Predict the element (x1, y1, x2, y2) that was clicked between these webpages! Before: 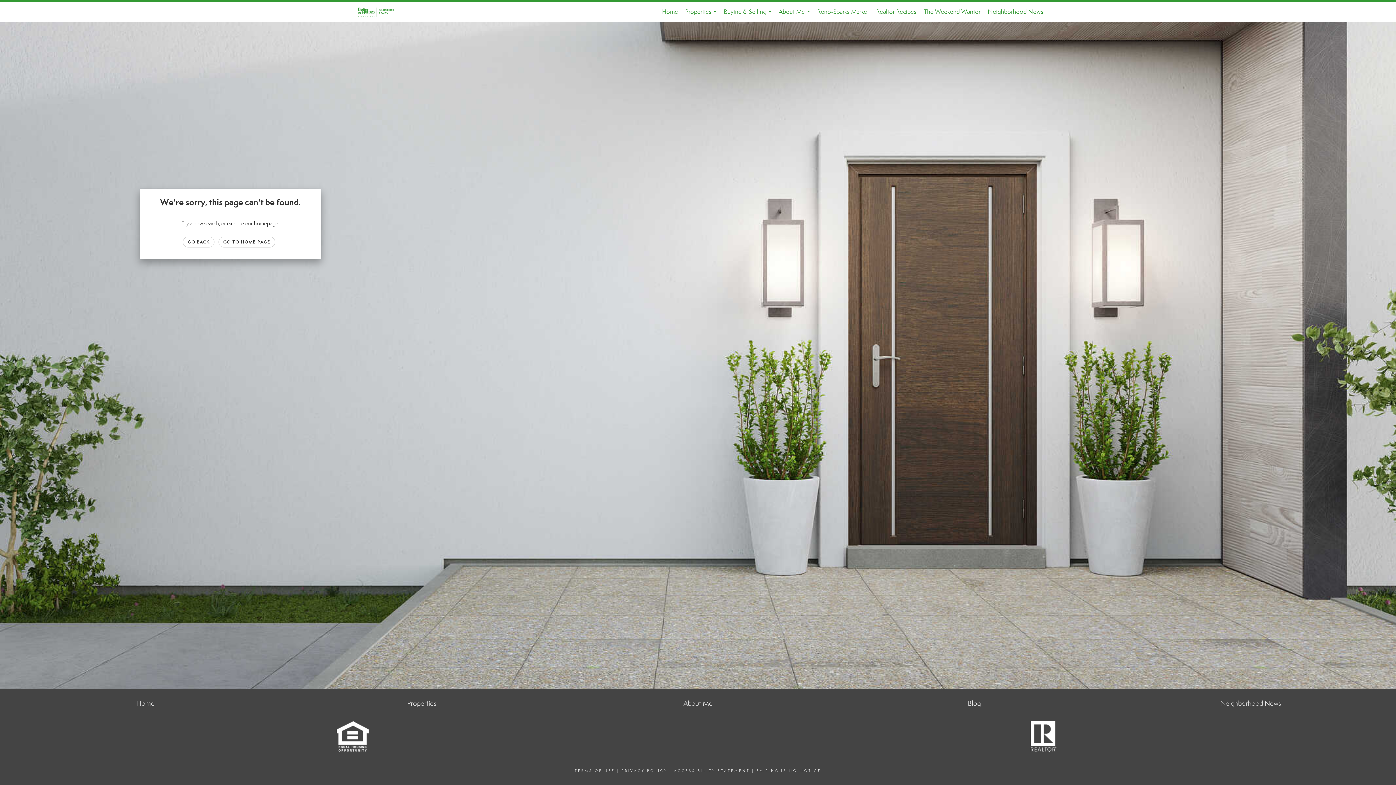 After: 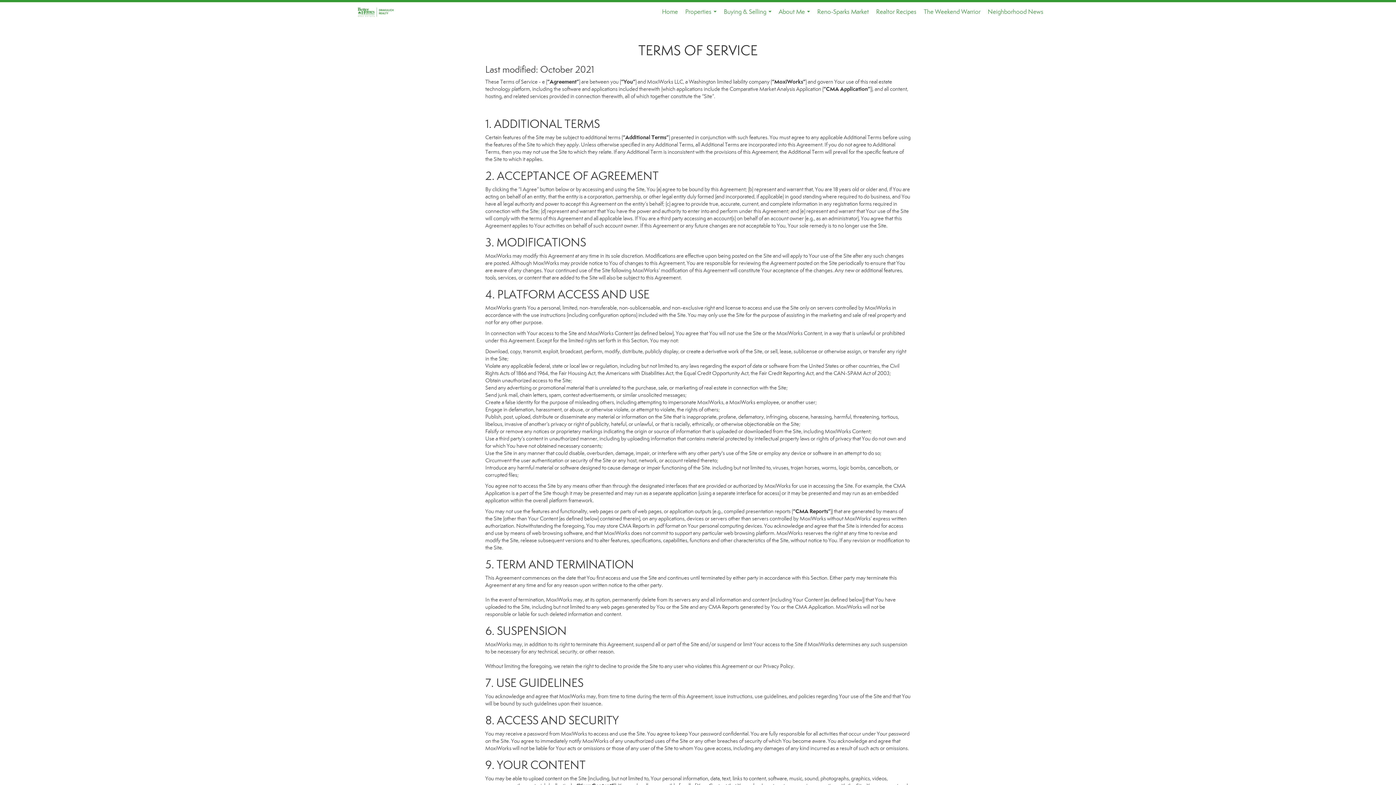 Action: label: TERMS OF USE bbox: (574, 769, 615, 773)